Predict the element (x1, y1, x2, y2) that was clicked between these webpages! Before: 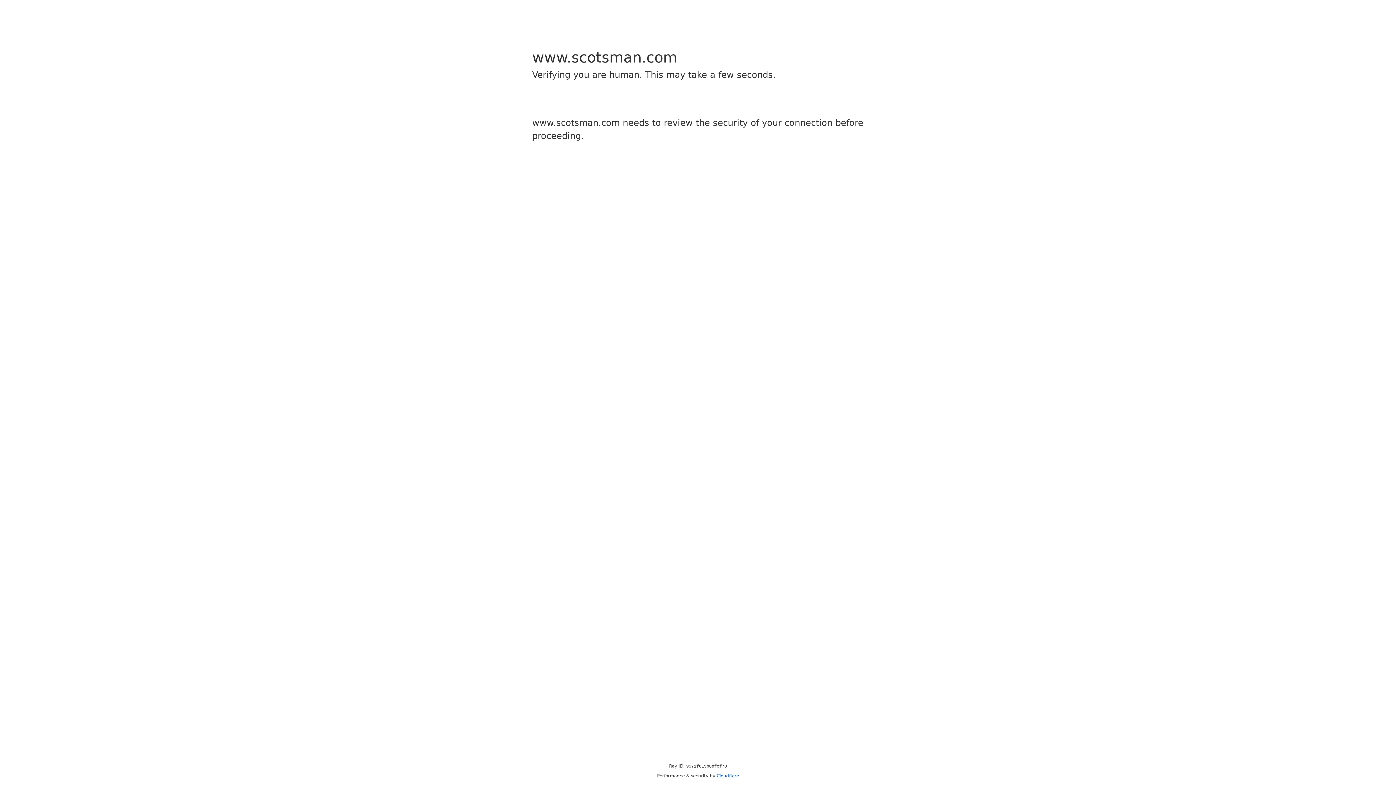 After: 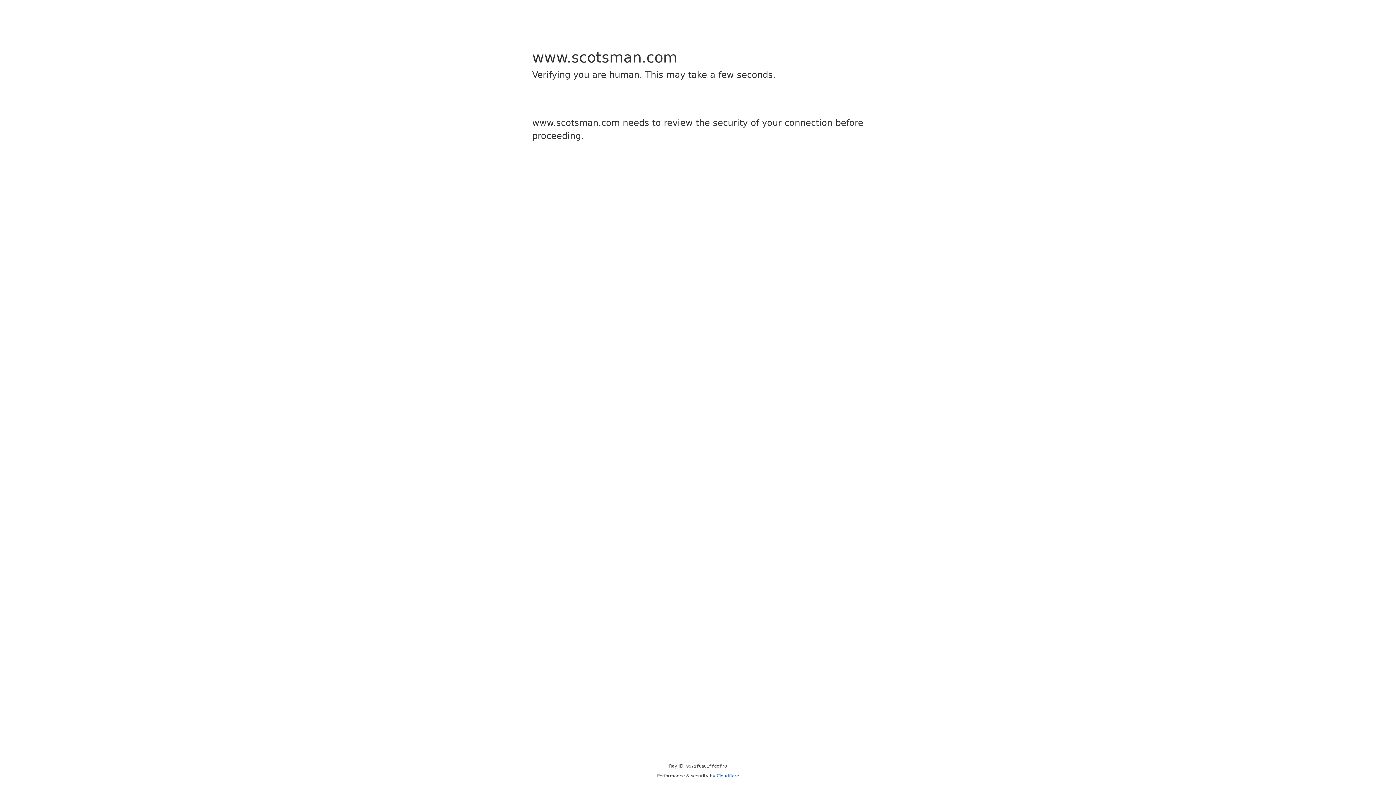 Action: bbox: (716, 773, 739, 778) label: Cloudflare